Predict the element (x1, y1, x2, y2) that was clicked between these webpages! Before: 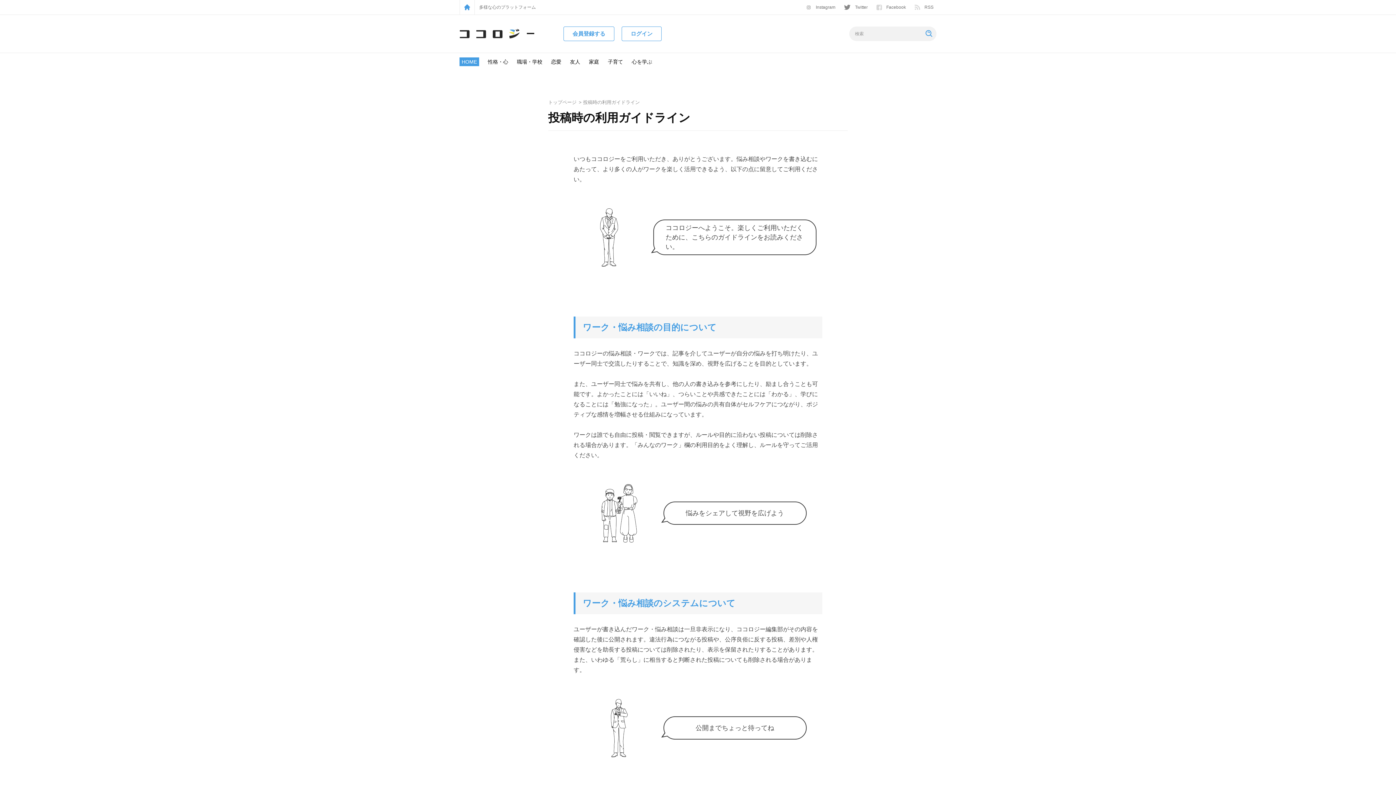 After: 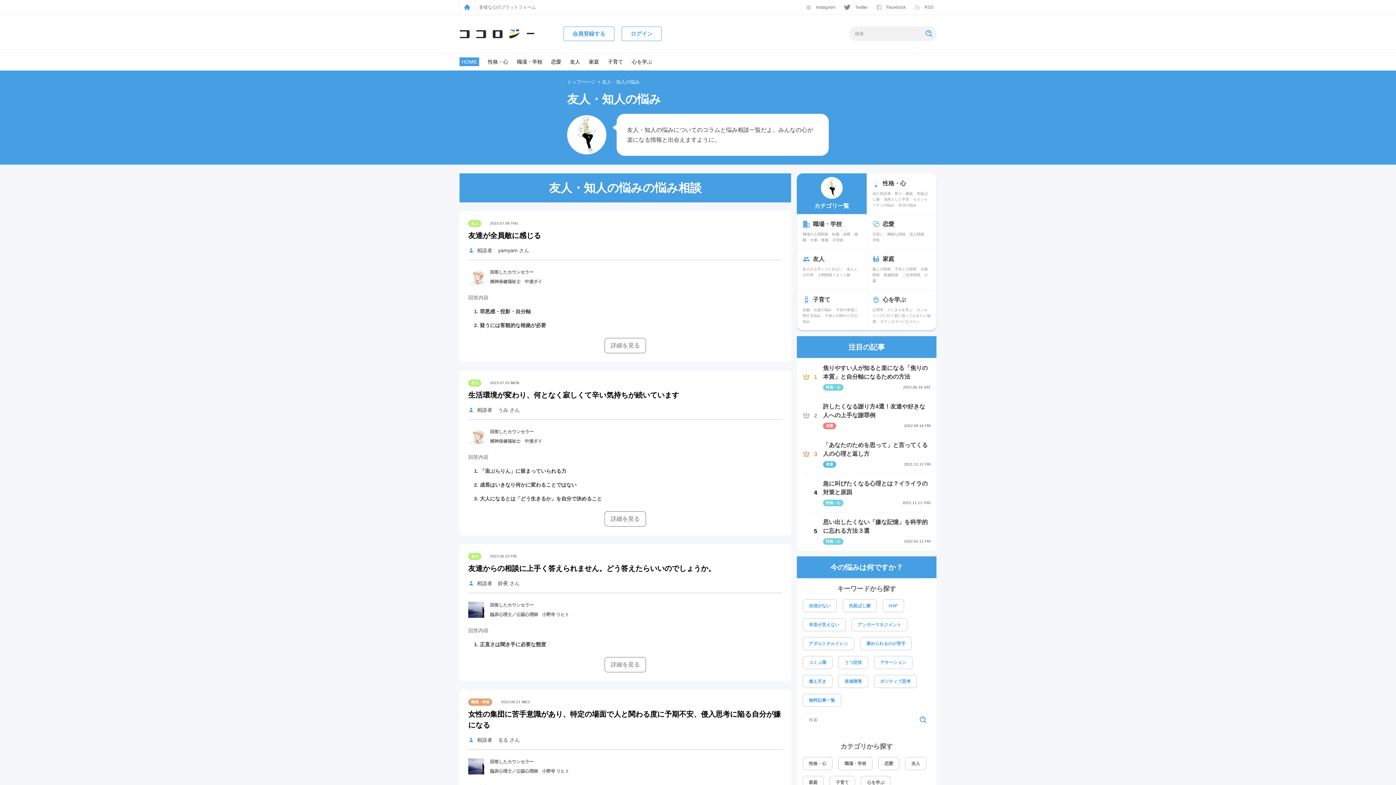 Action: label: 友人 bbox: (568, 58, 582, 64)